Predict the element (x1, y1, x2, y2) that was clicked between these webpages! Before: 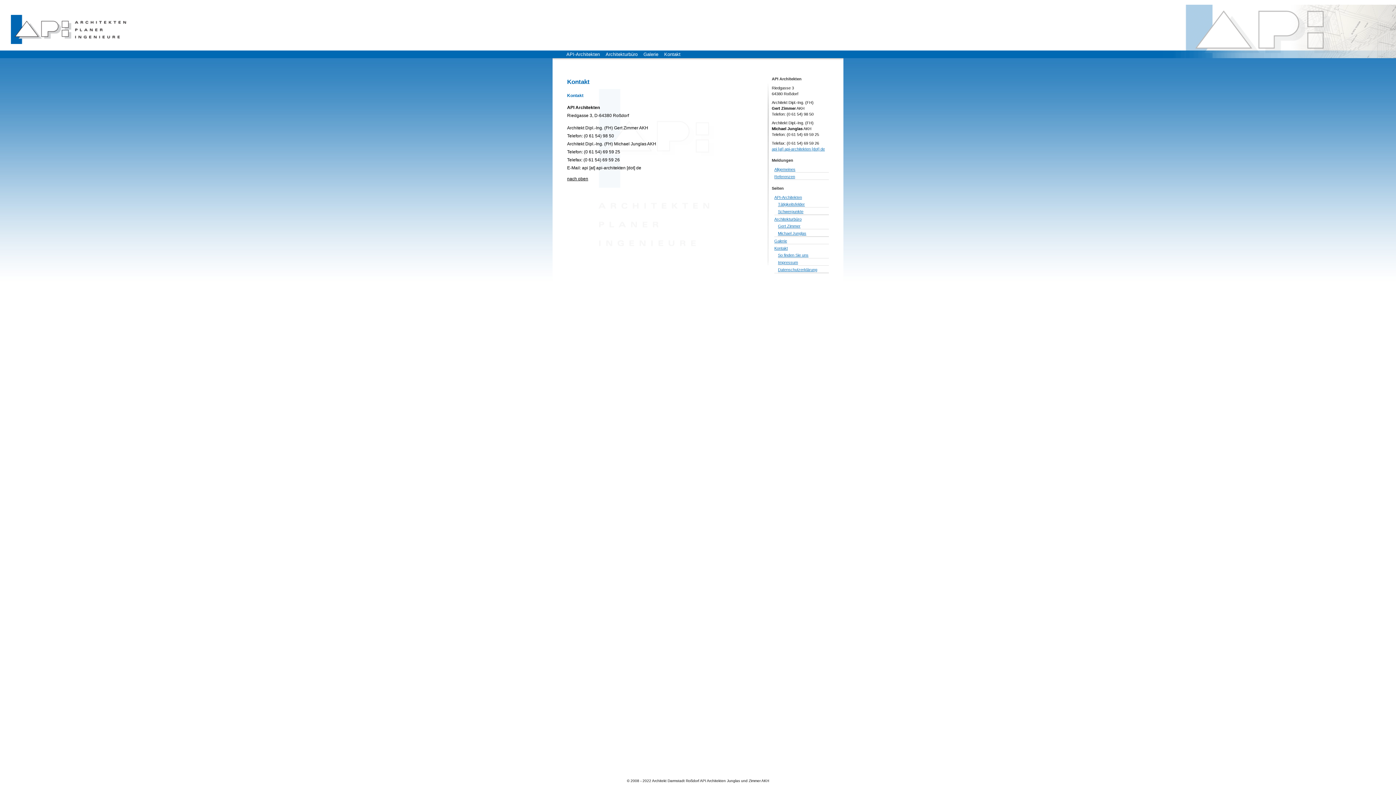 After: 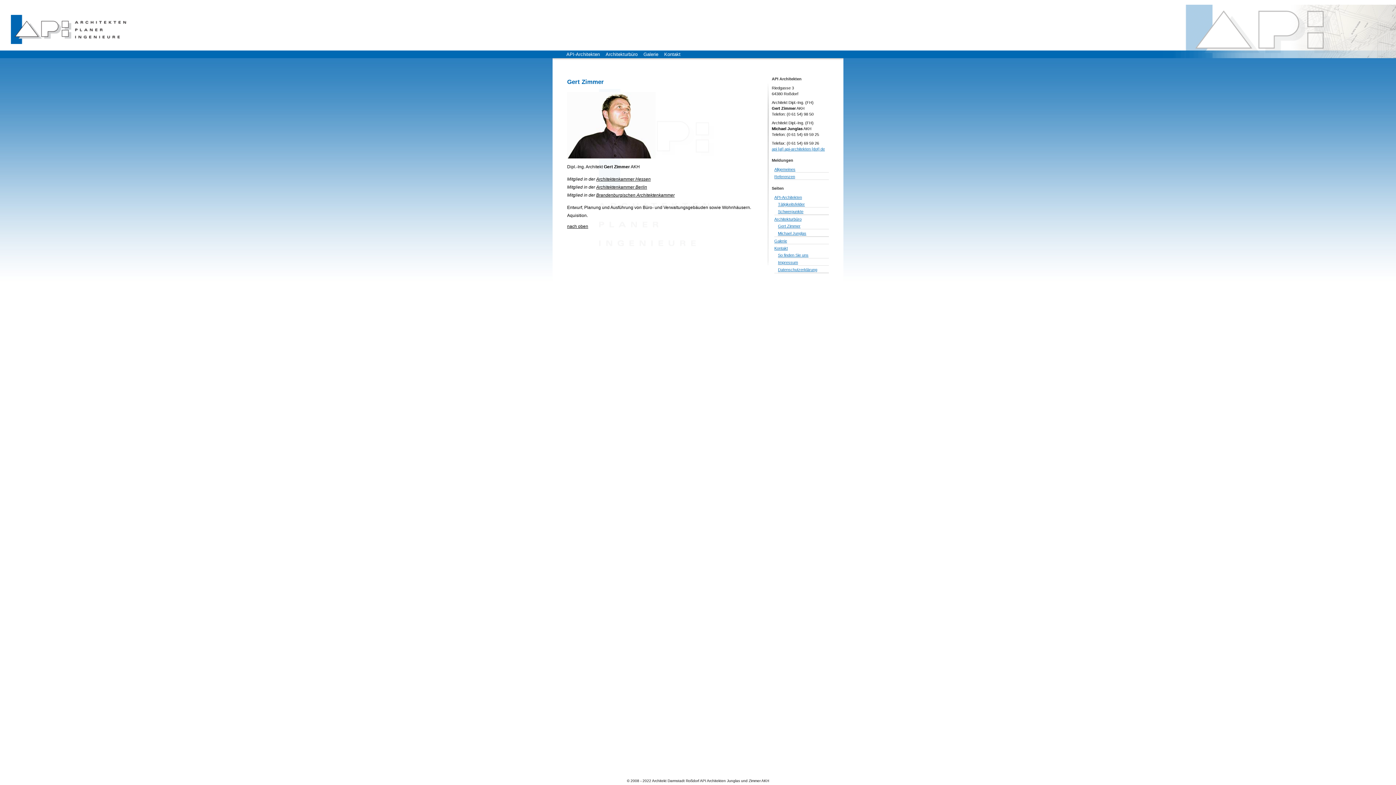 Action: bbox: (778, 224, 800, 228) label: Gert Zimmer